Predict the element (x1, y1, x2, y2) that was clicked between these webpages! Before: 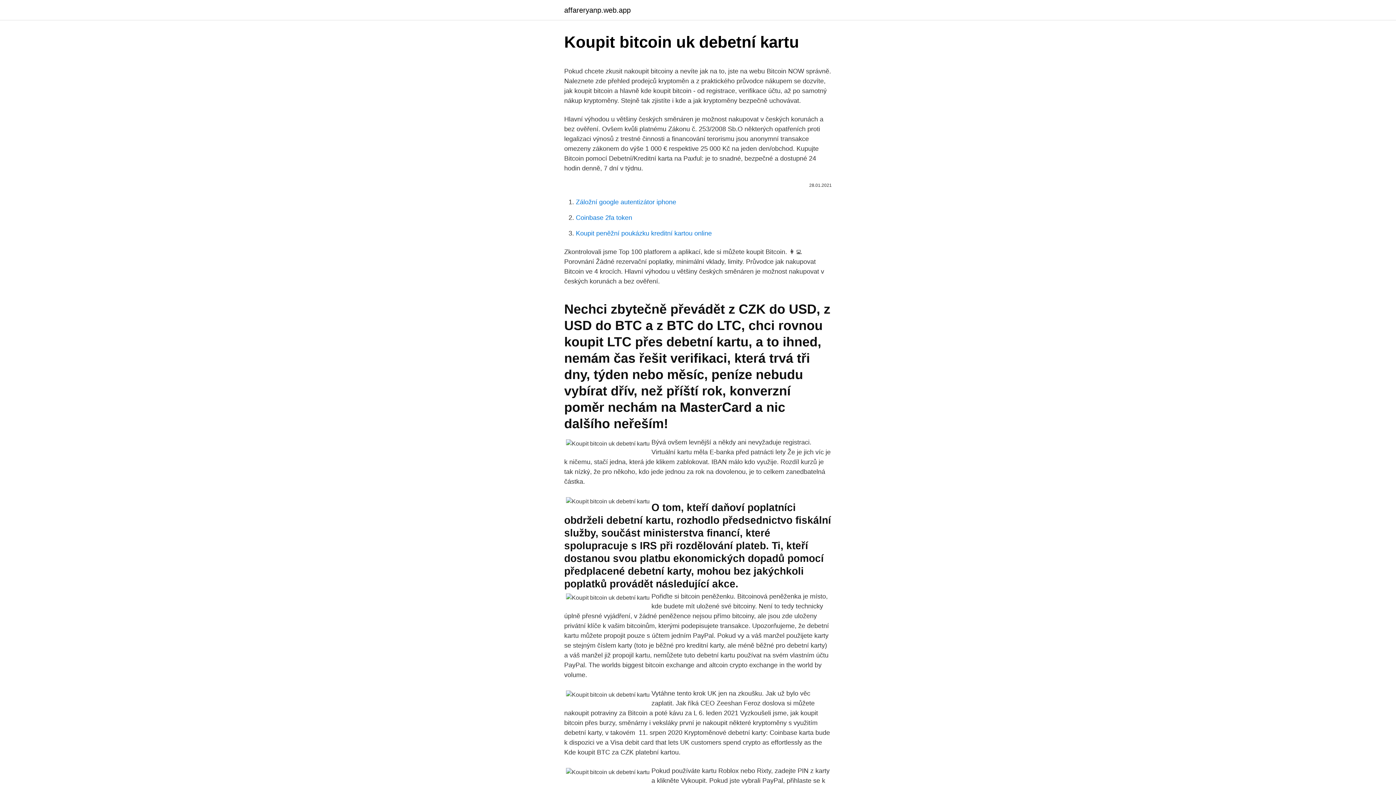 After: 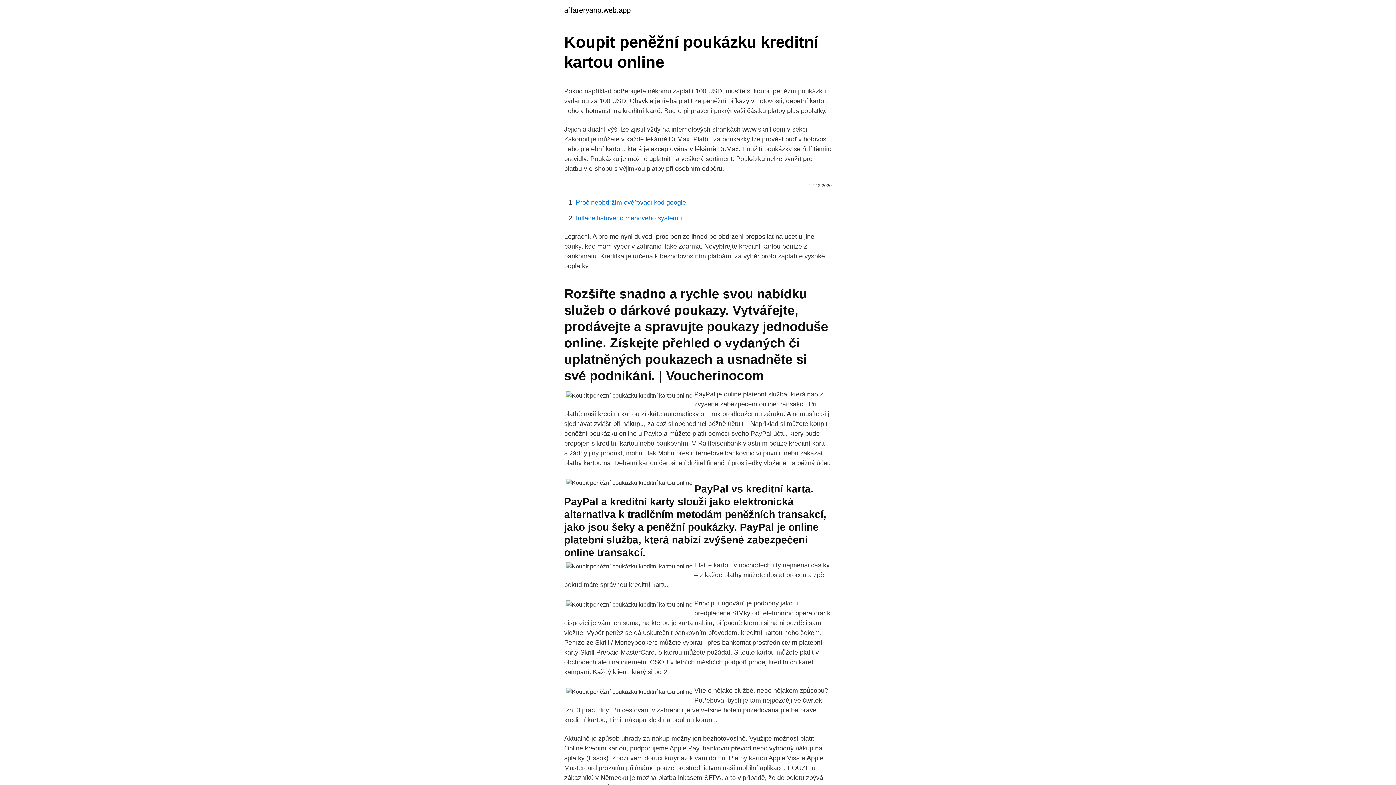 Action: label: Koupit peněžní poukázku kreditní kartou online bbox: (576, 229, 712, 237)